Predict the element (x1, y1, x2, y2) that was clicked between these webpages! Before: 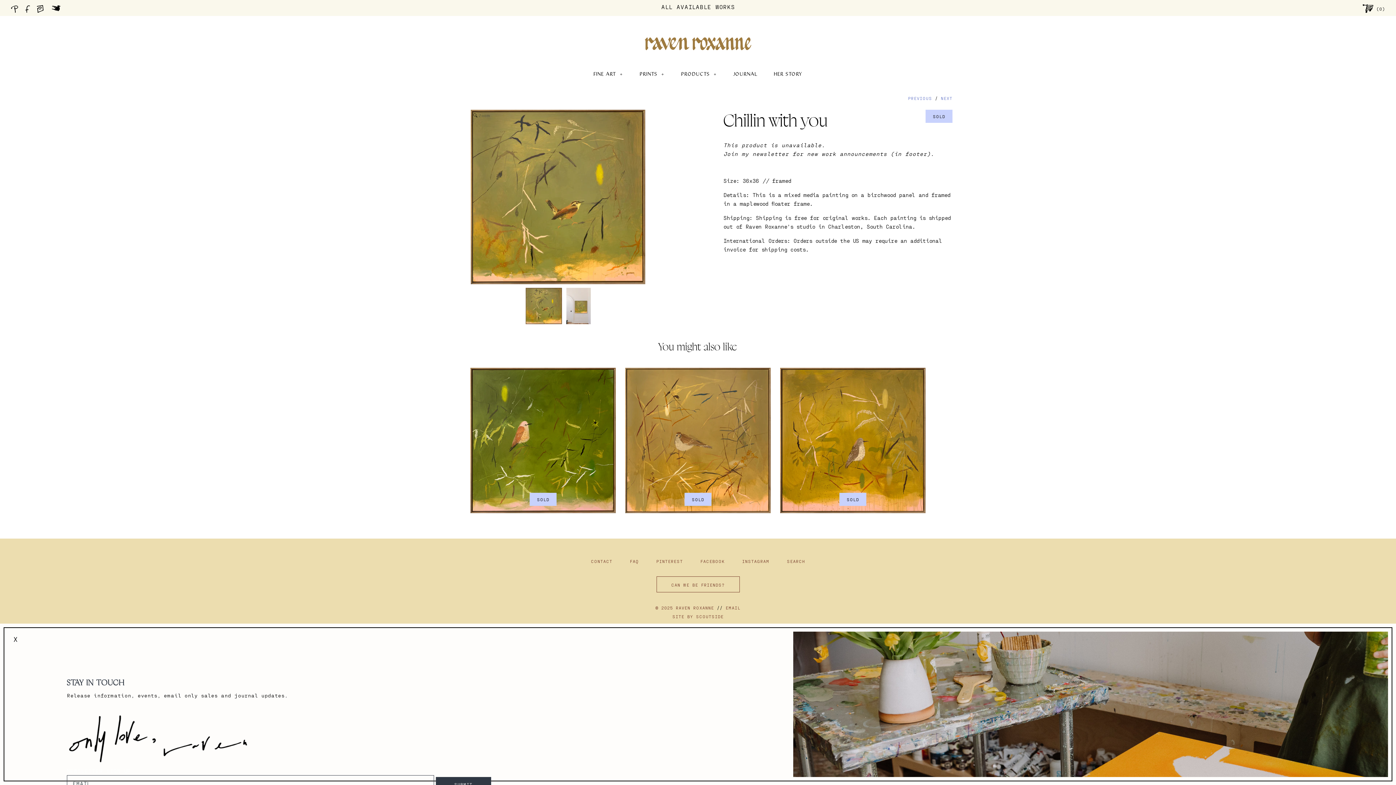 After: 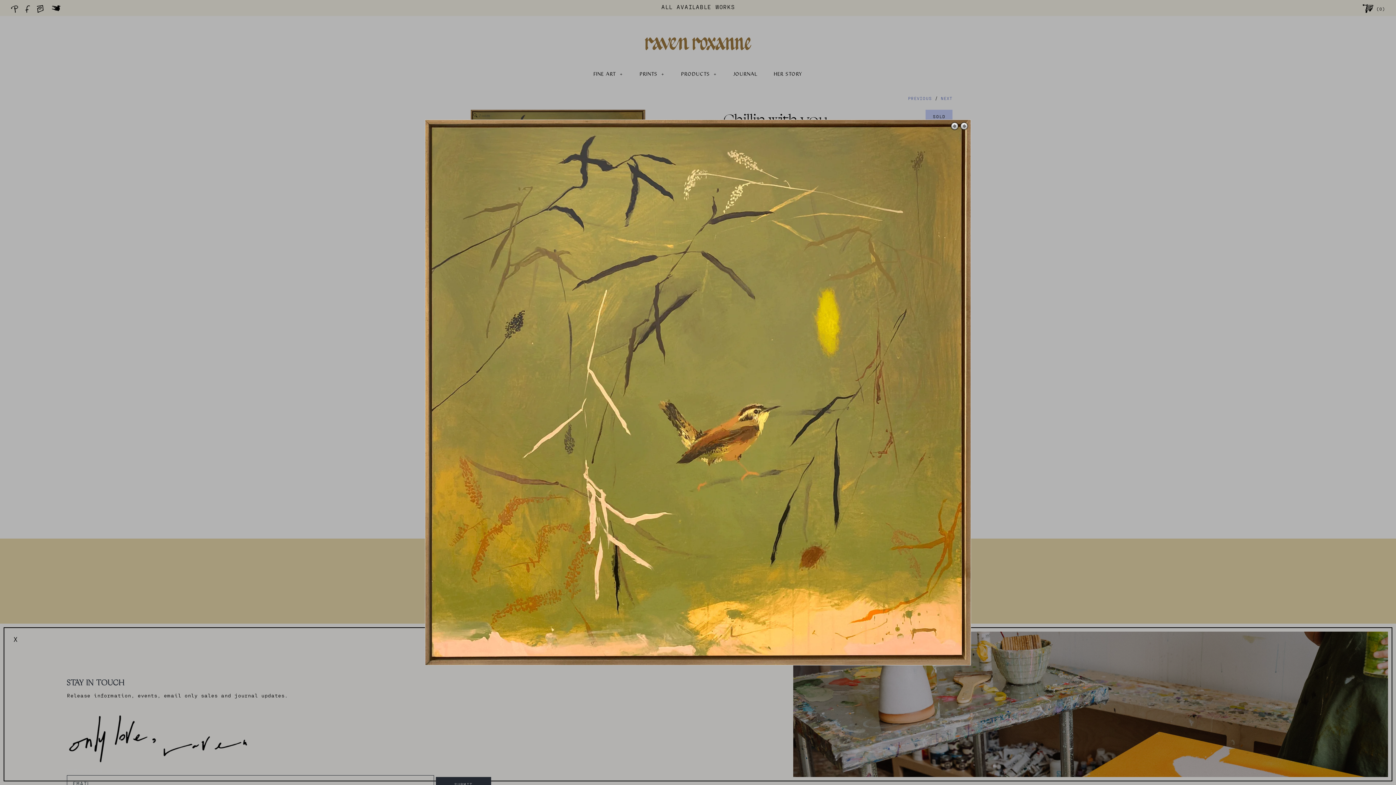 Action: bbox: (470, 109, 645, 284) label: Zoom